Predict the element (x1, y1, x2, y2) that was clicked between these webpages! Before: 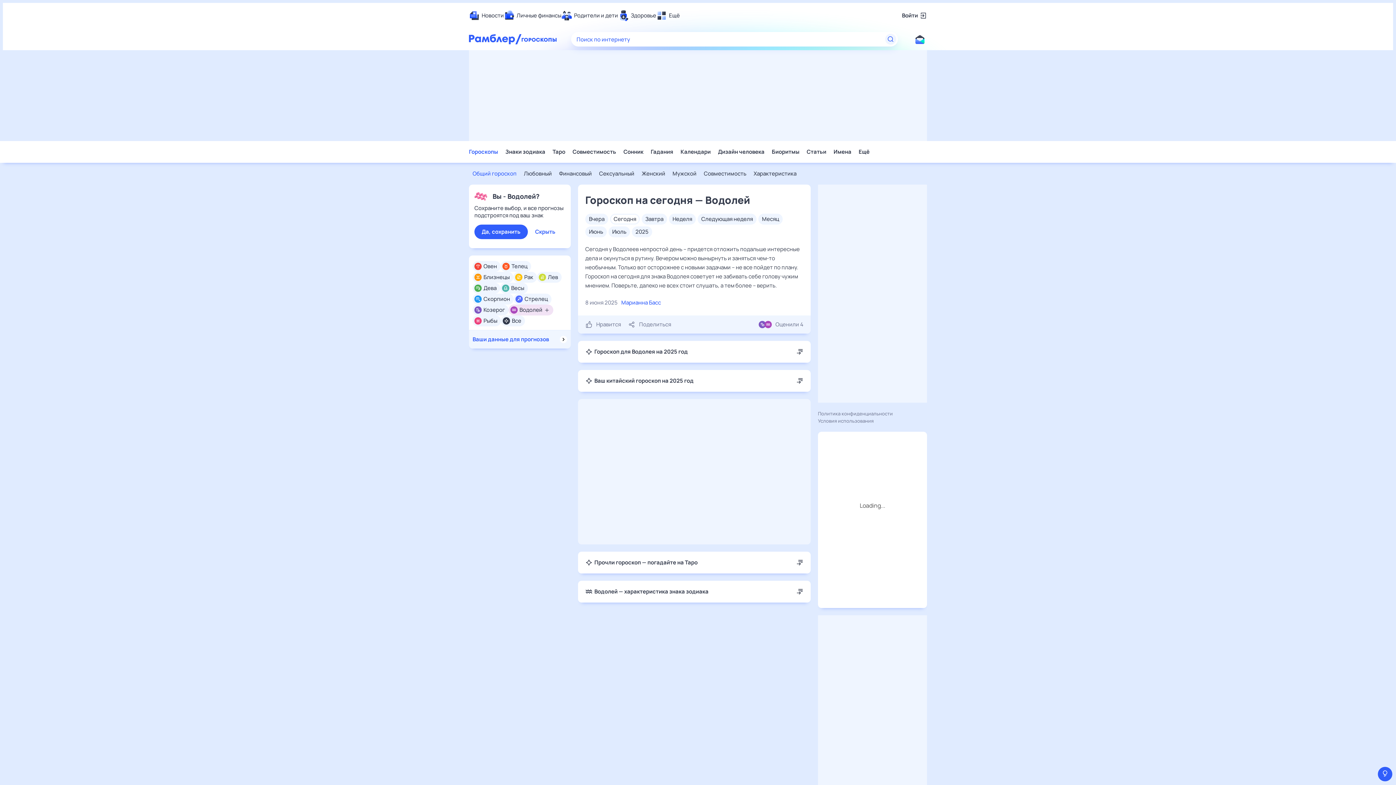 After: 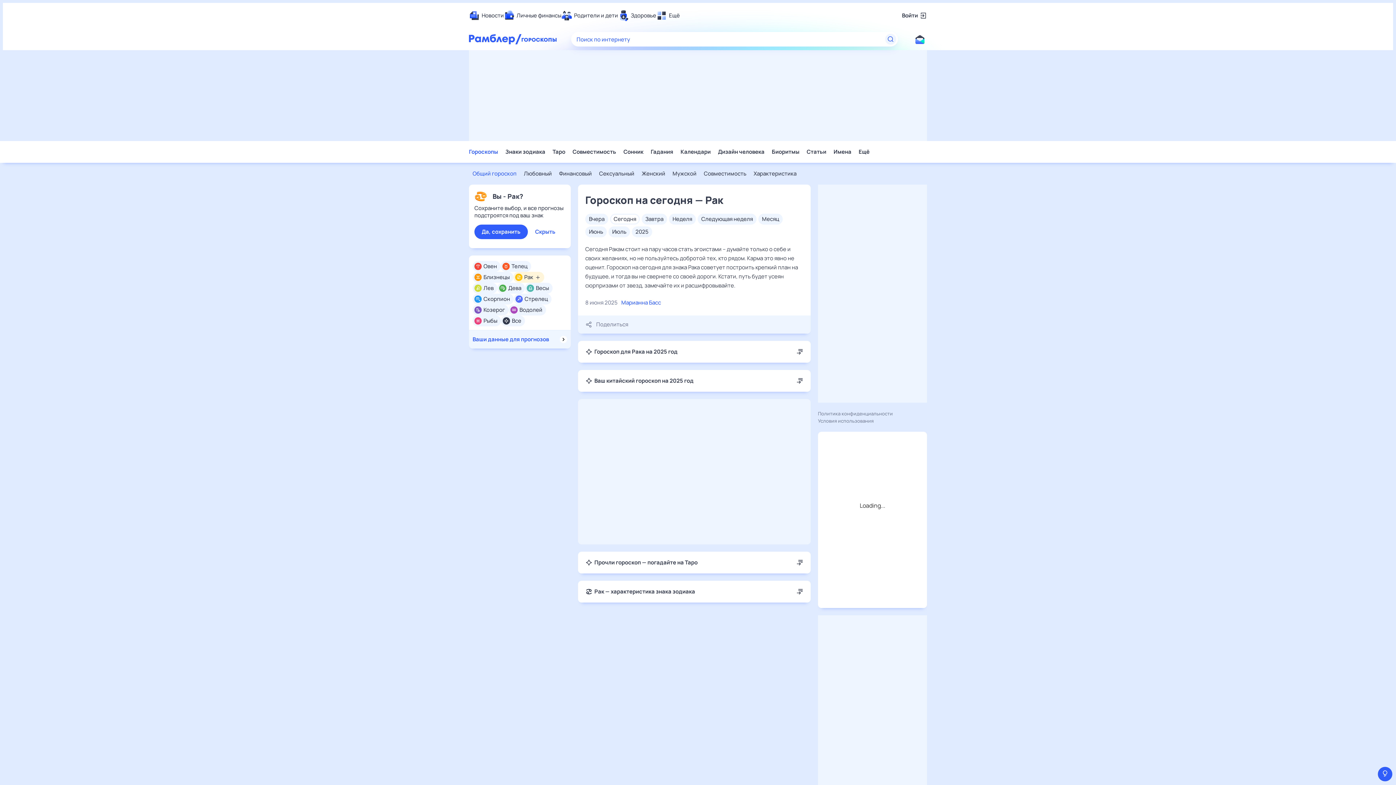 Action: bbox: (524, 273, 533, 281) label: Рак